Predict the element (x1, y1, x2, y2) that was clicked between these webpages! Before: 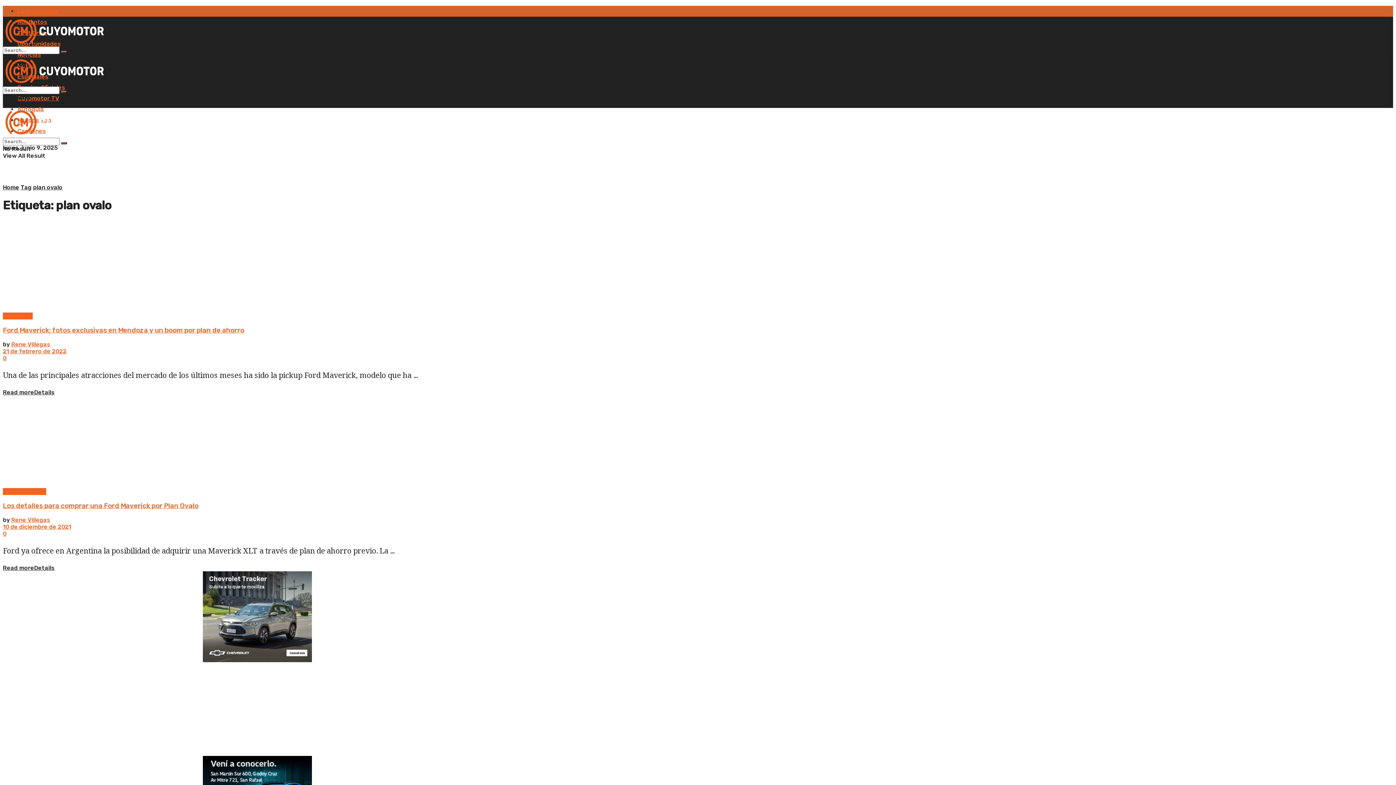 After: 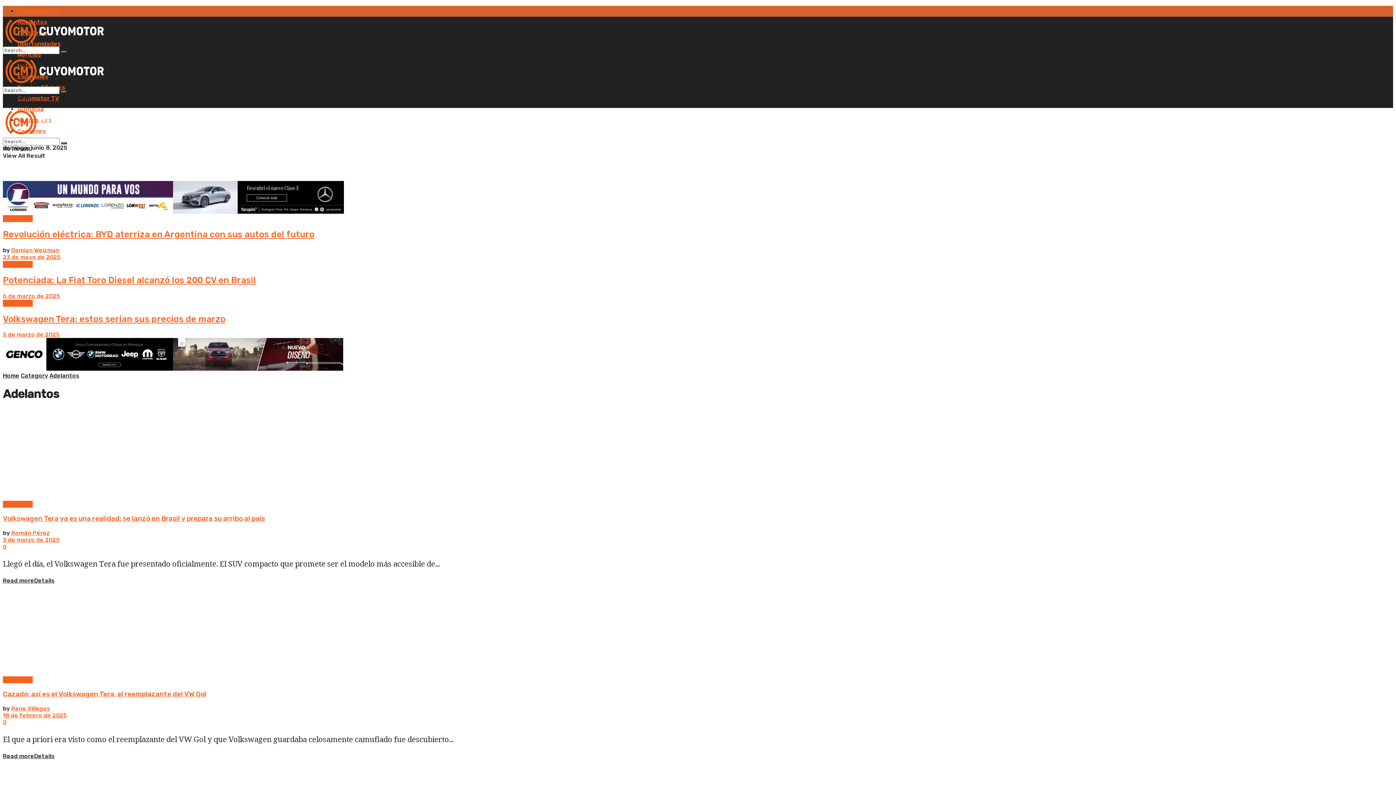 Action: bbox: (2, 312, 32, 319) label: Adelantos